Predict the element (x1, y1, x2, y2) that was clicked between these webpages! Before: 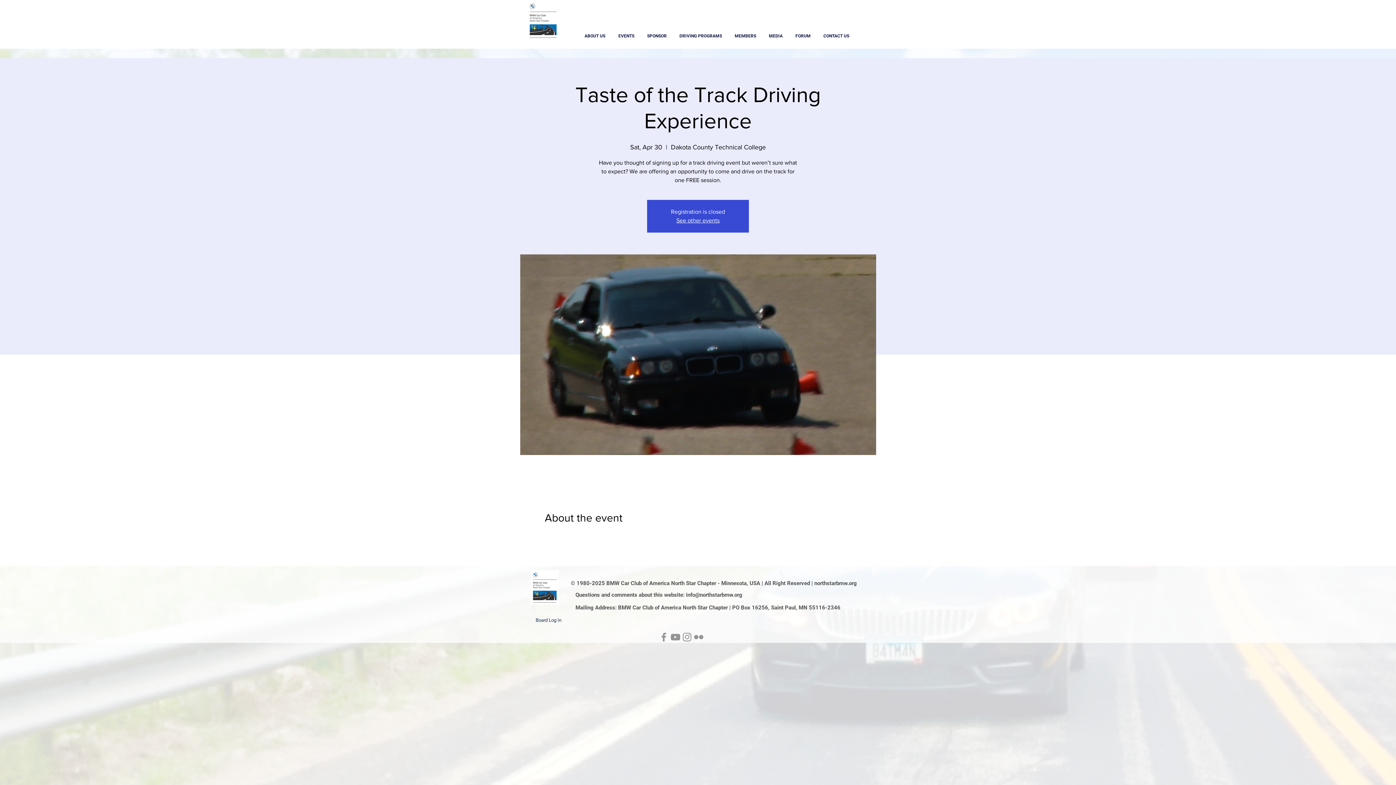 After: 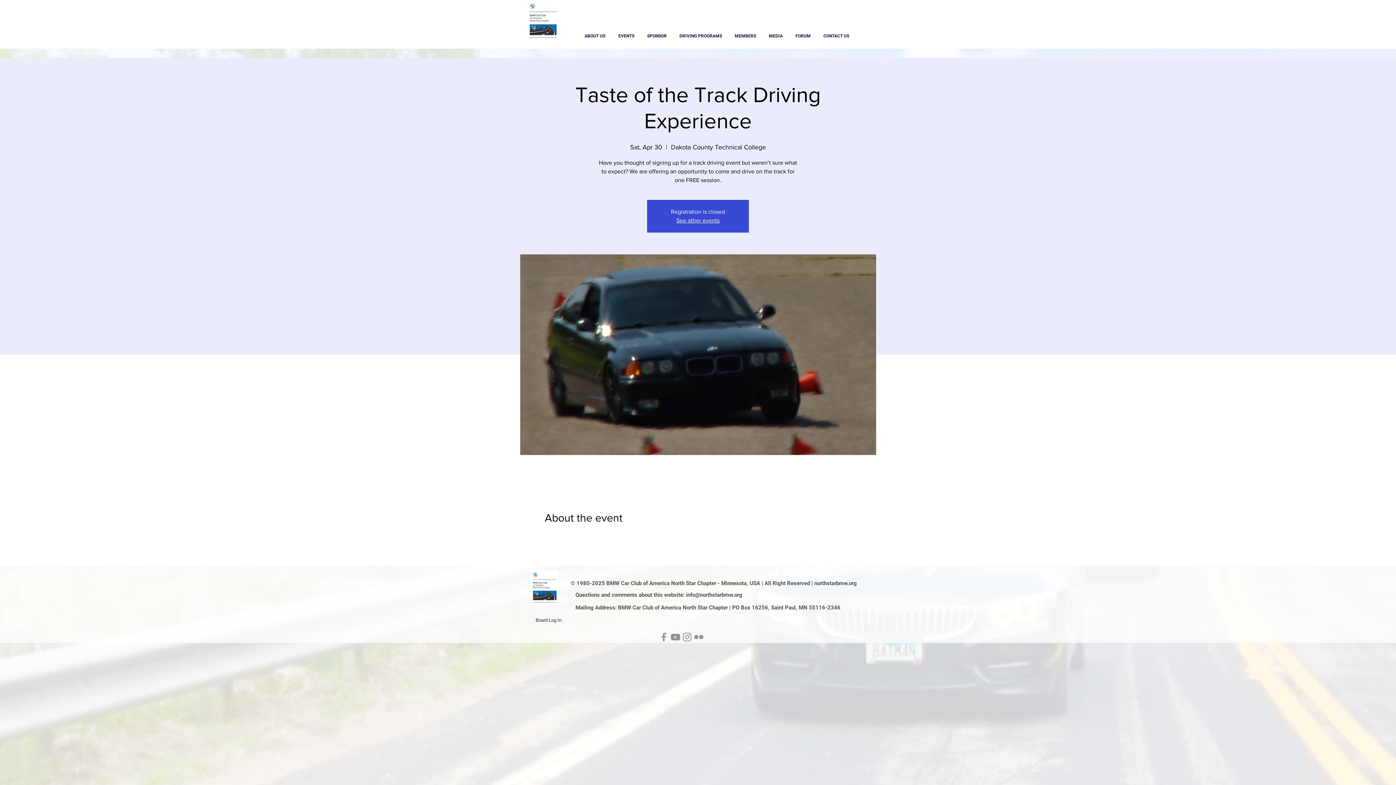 Action: bbox: (763, 31, 790, 40) label: MEDIA